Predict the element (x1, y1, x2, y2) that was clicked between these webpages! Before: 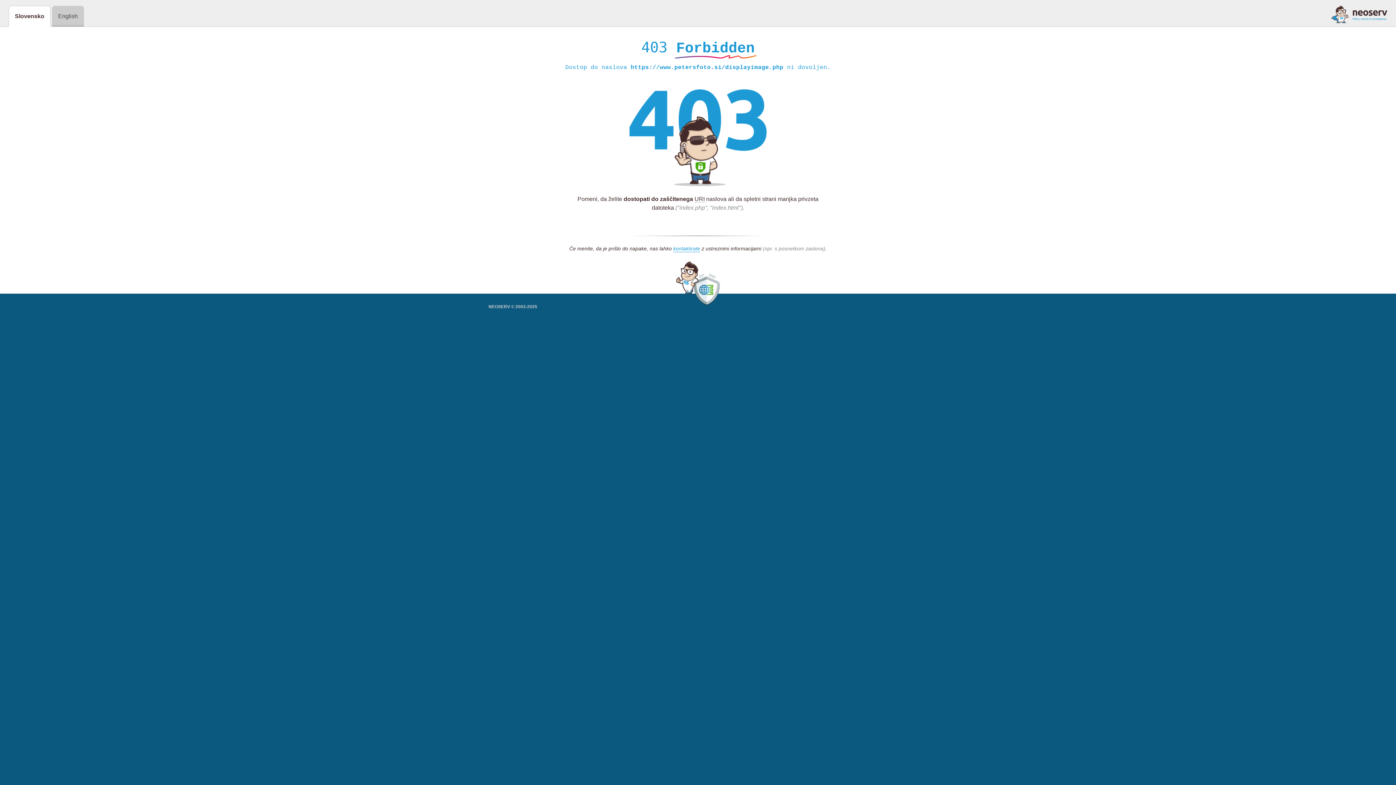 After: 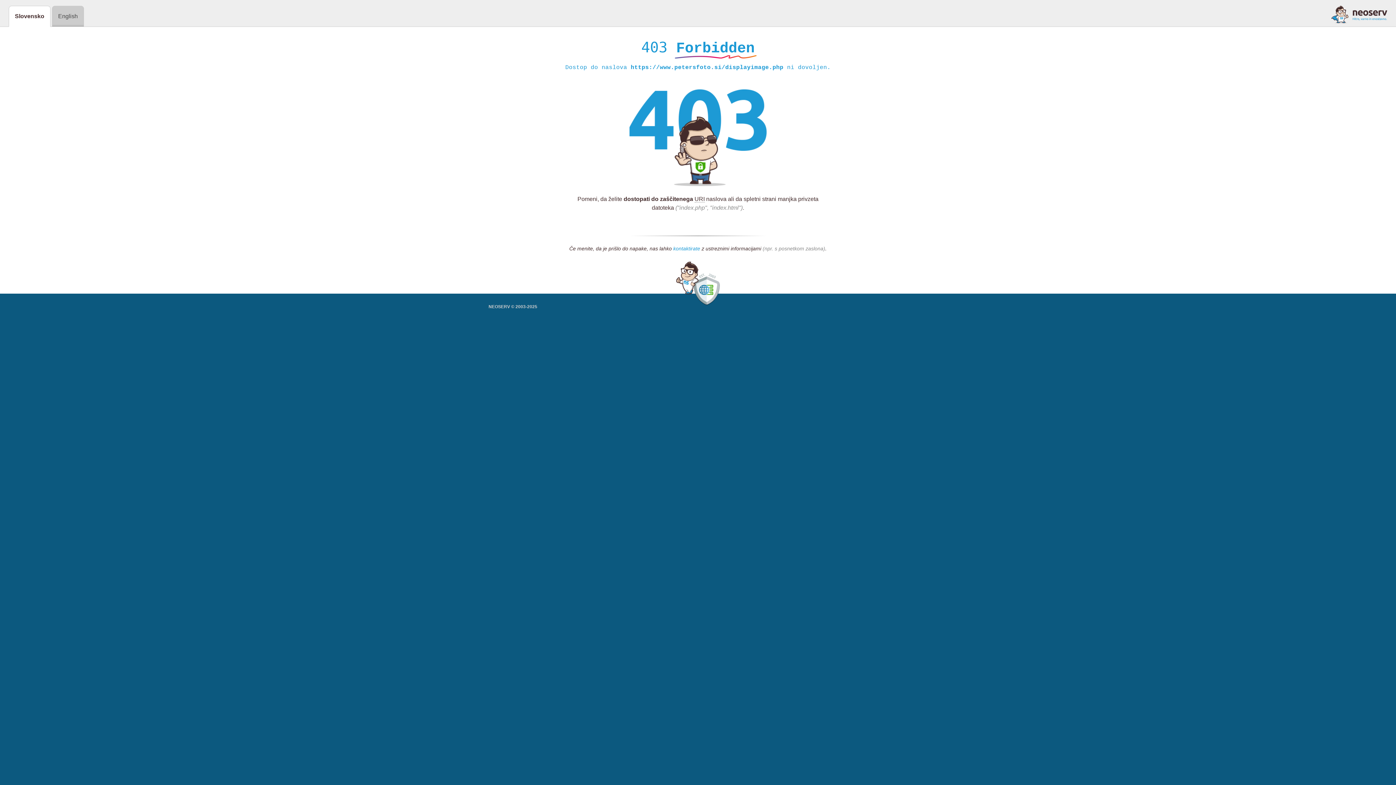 Action: bbox: (673, 245, 700, 252) label: kontaktirate